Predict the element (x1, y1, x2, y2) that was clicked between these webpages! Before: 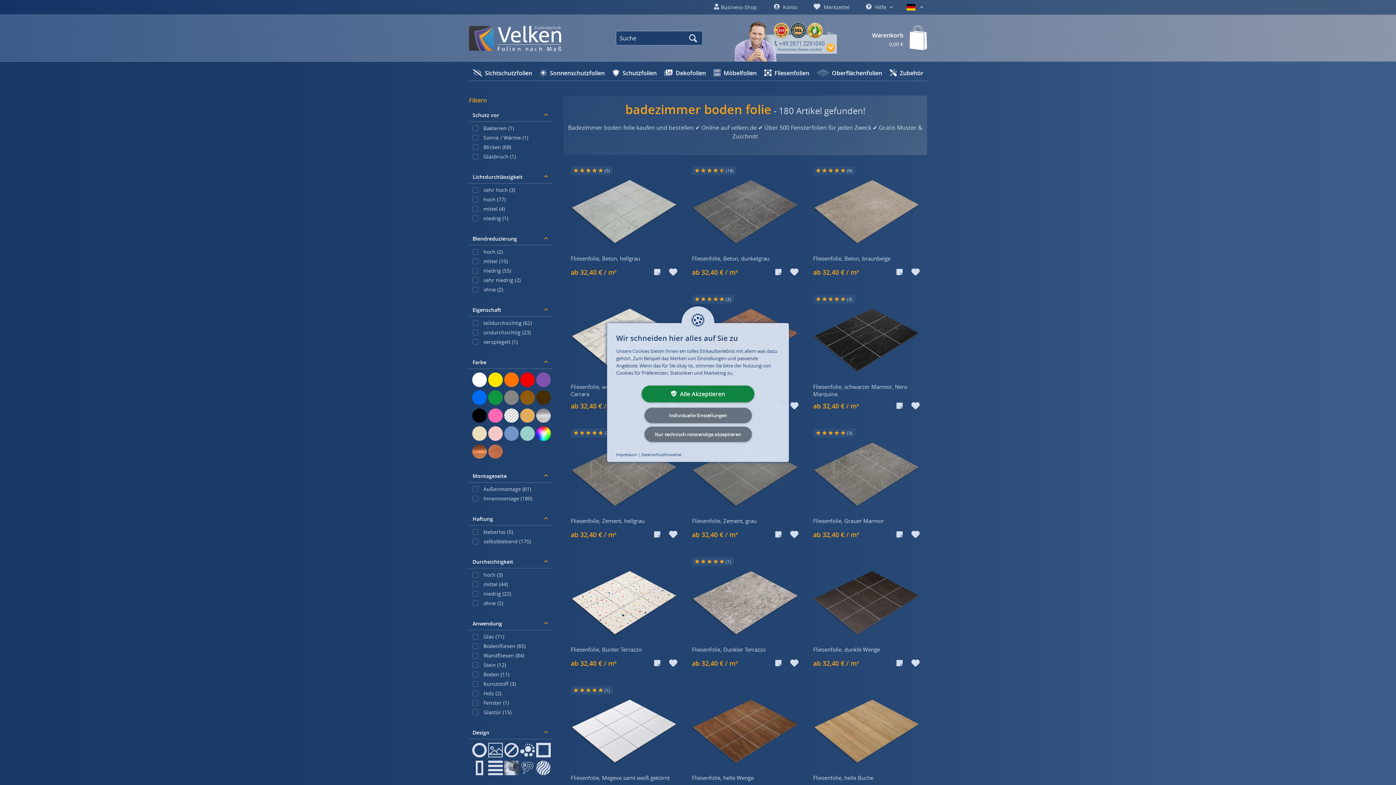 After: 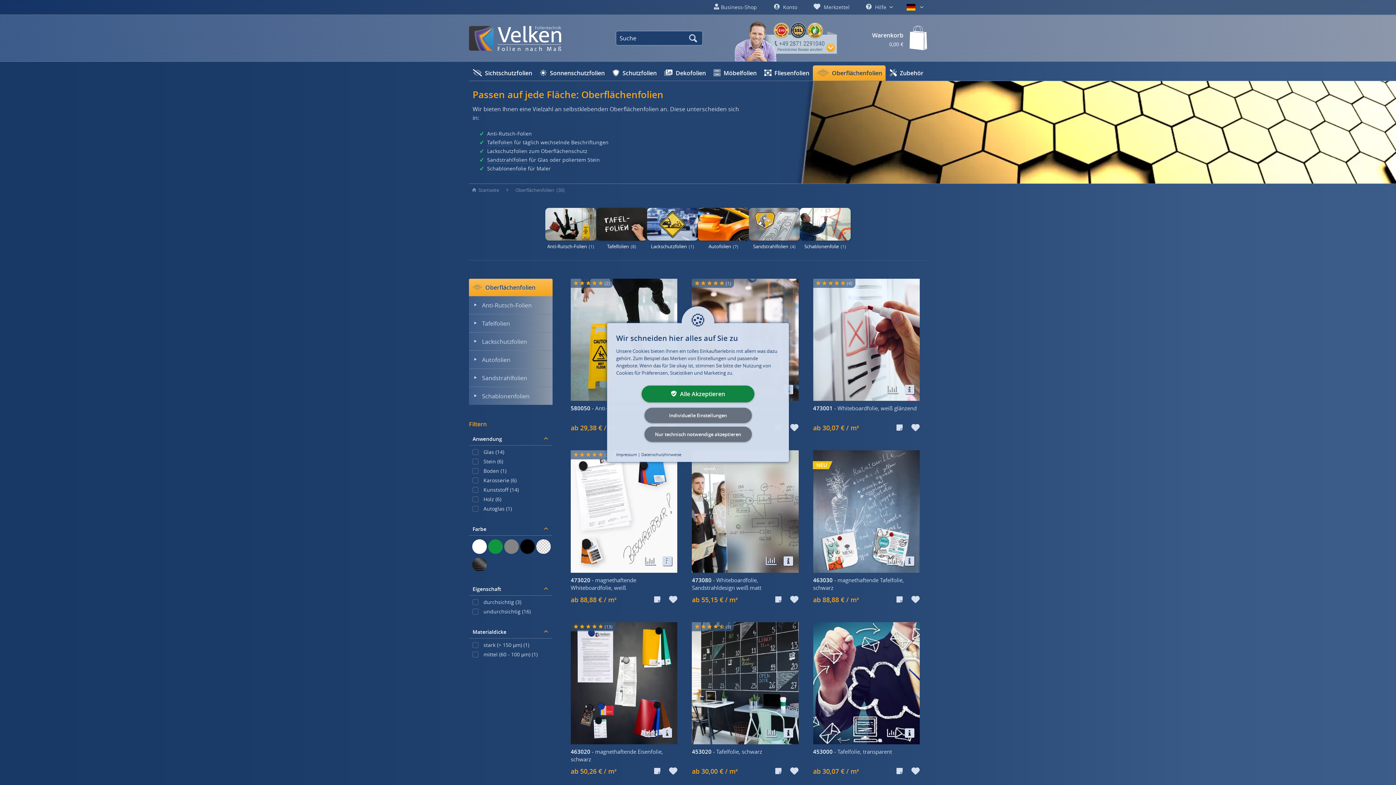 Action: label:  Oberflächenfolien bbox: (813, 65, 885, 80)